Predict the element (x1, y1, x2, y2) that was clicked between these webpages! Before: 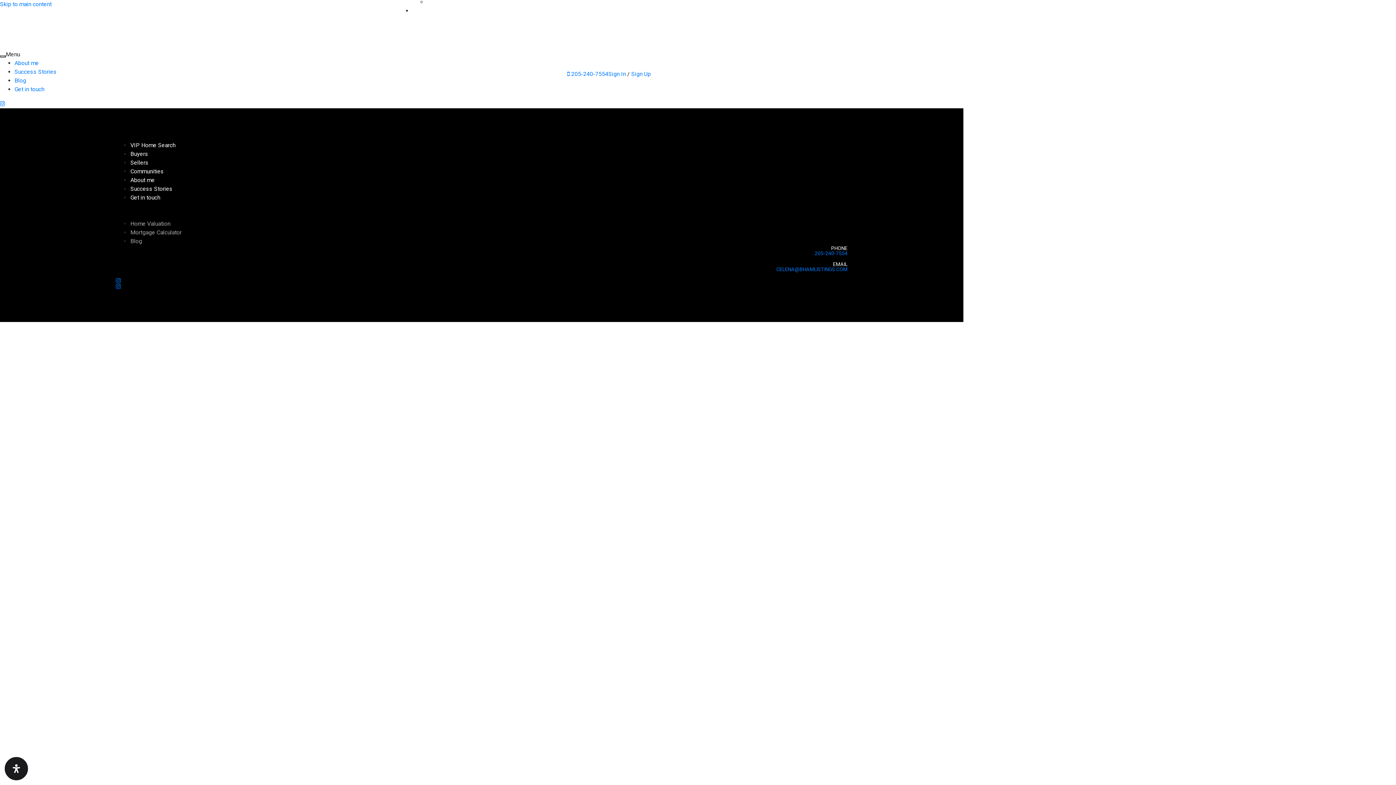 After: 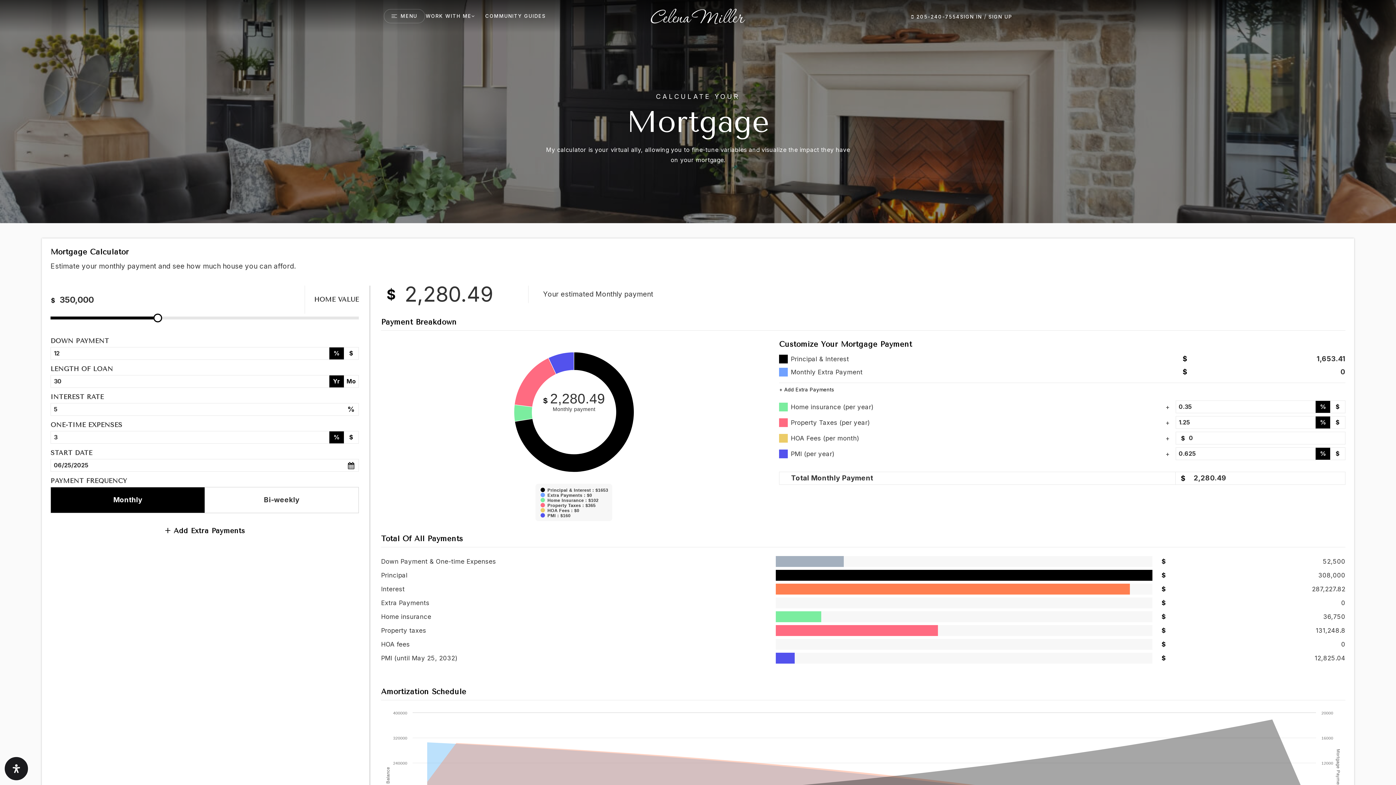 Action: label: Mortgage Calculator bbox: (130, 228, 182, 236)